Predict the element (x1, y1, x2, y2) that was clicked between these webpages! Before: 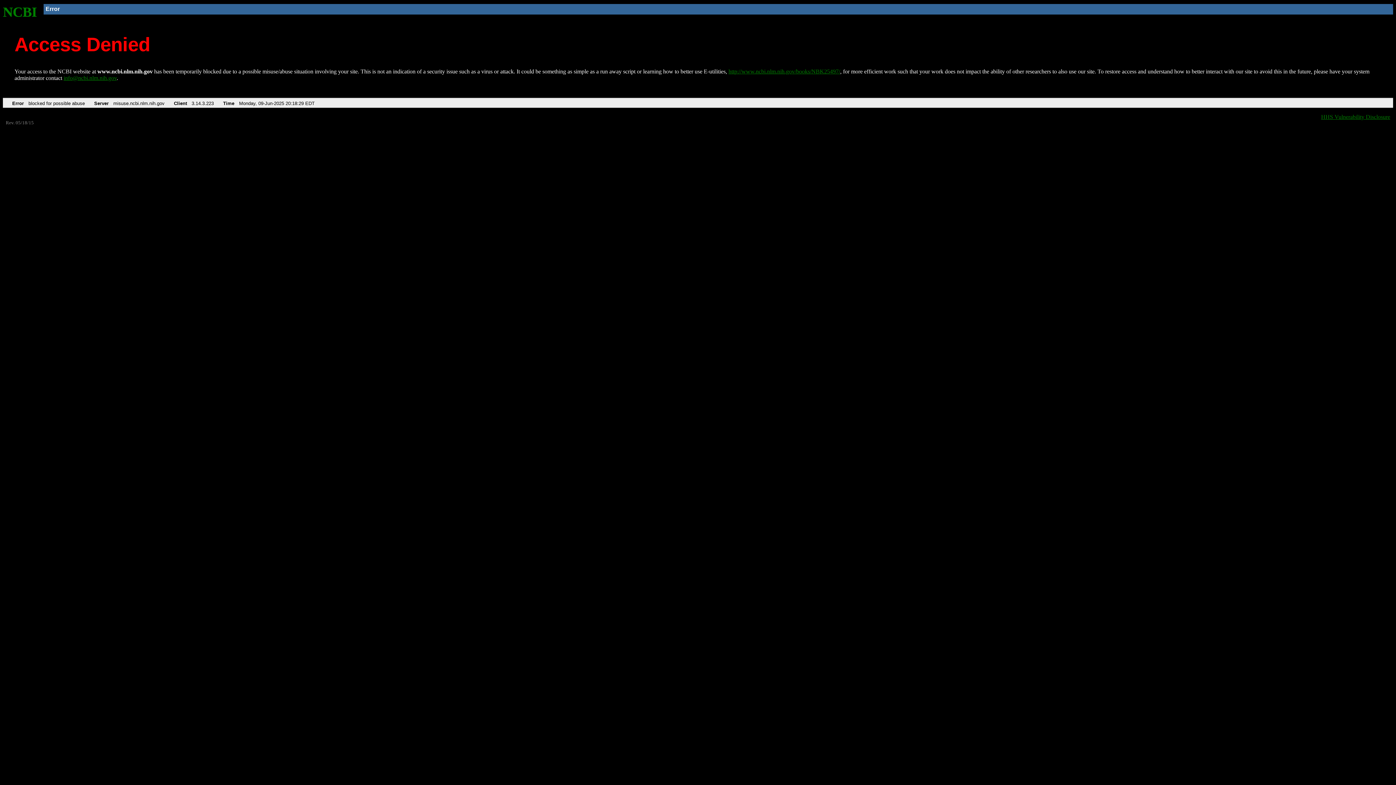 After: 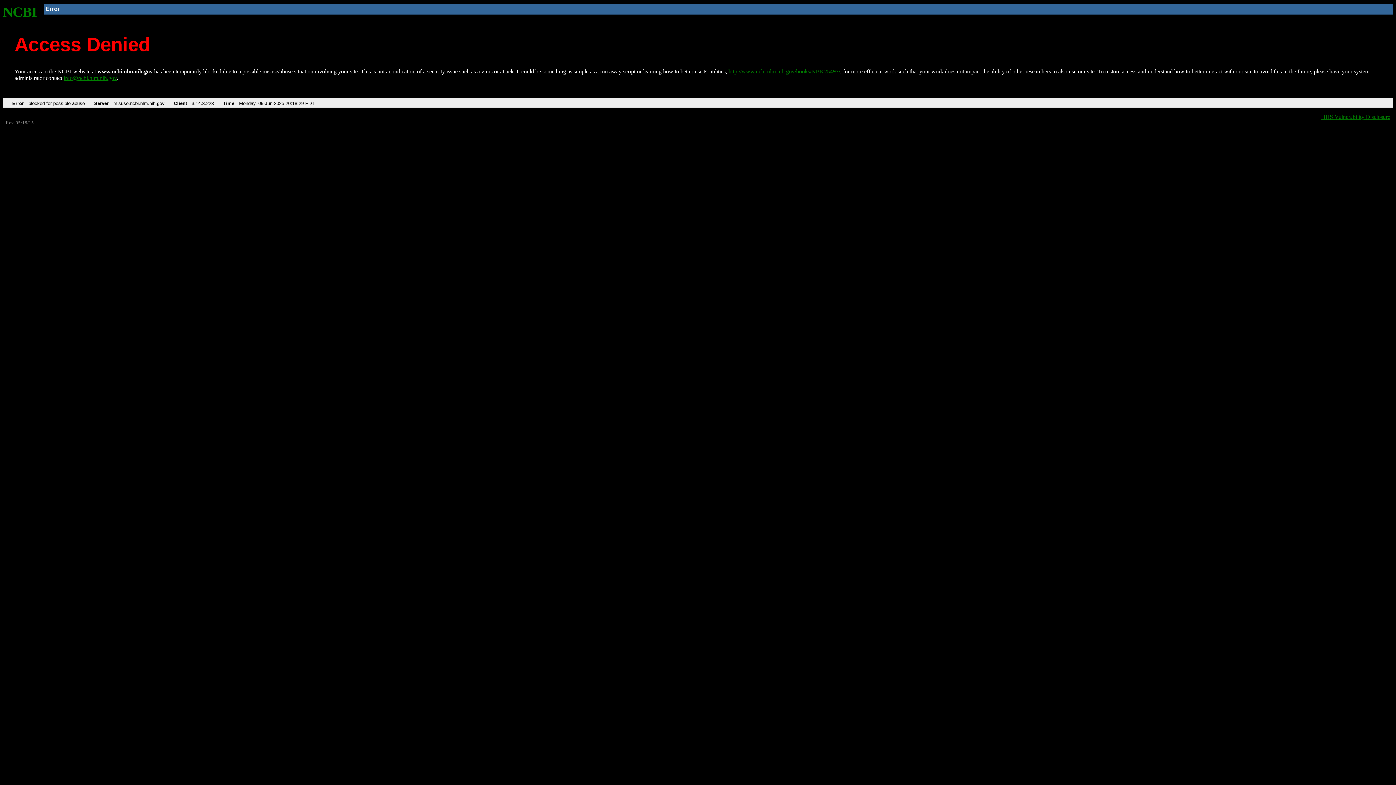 Action: label: info@ncbi.nlm.nih.gov bbox: (63, 75, 116, 81)